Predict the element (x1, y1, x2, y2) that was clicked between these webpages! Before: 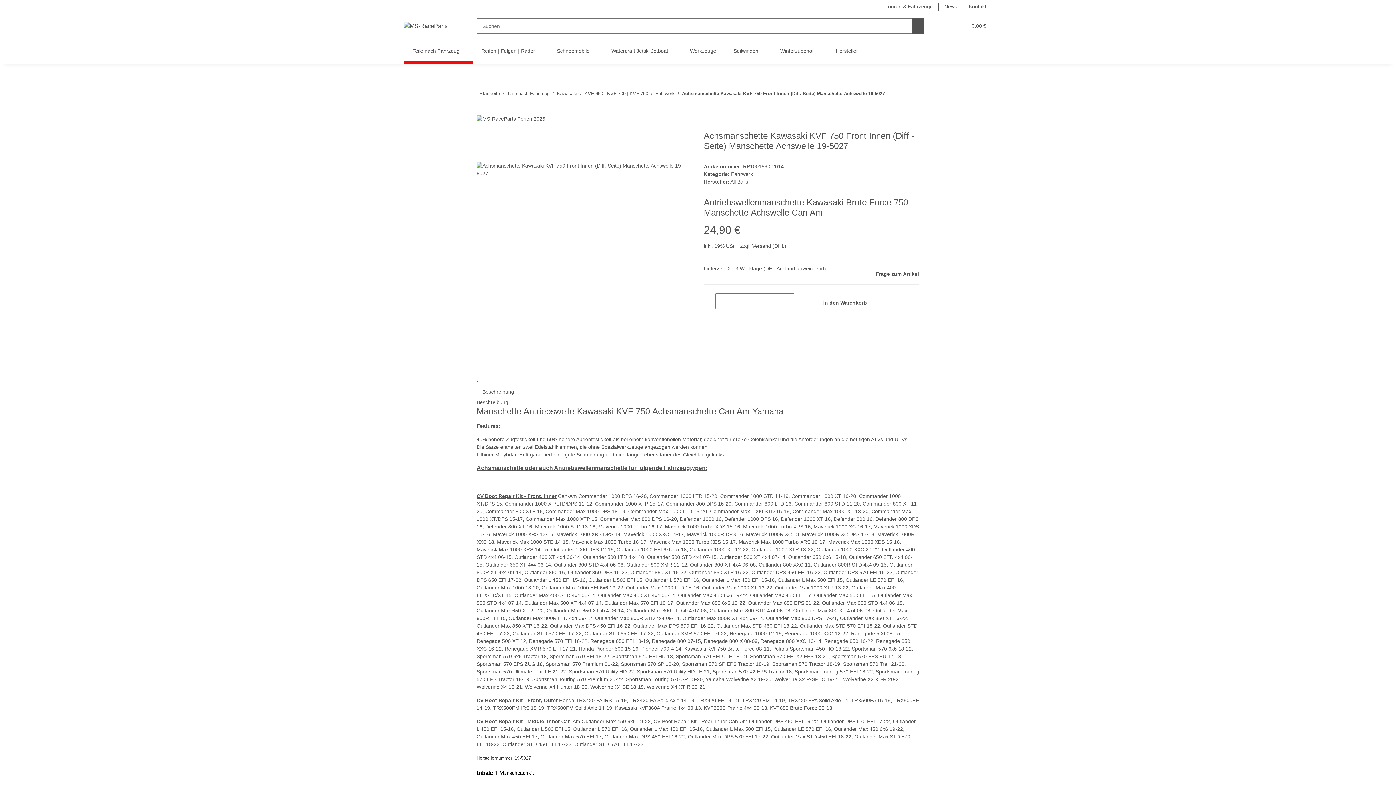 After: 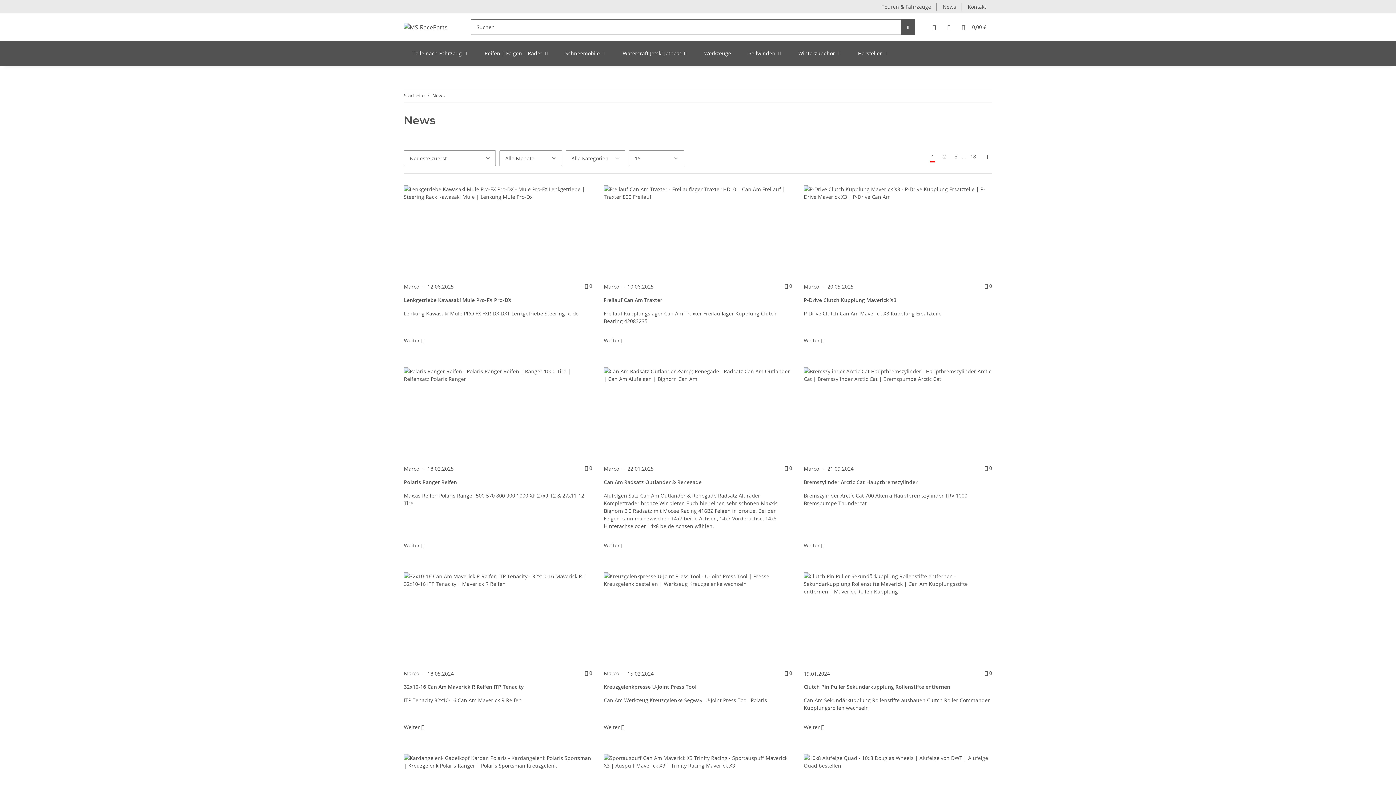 Action: bbox: (938, 0, 963, 13) label: News